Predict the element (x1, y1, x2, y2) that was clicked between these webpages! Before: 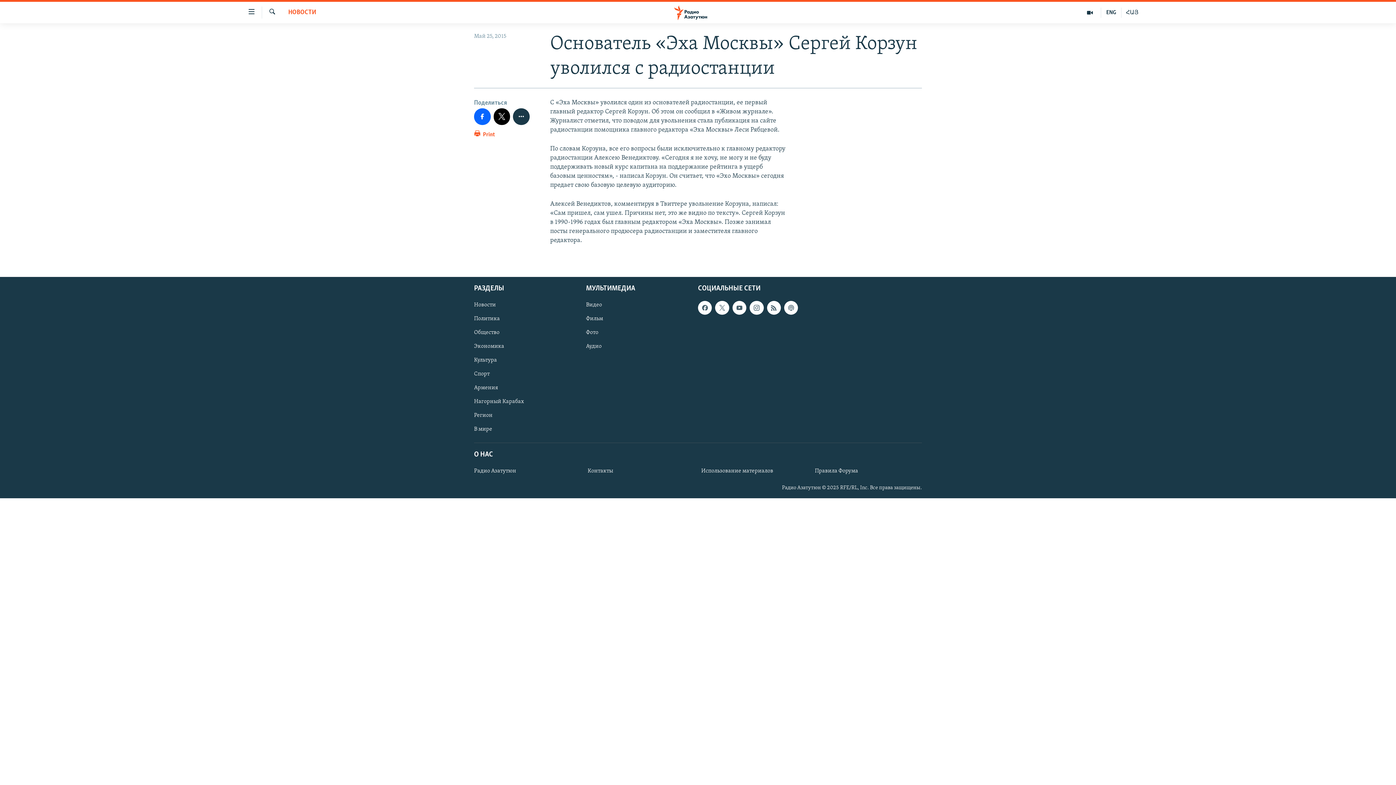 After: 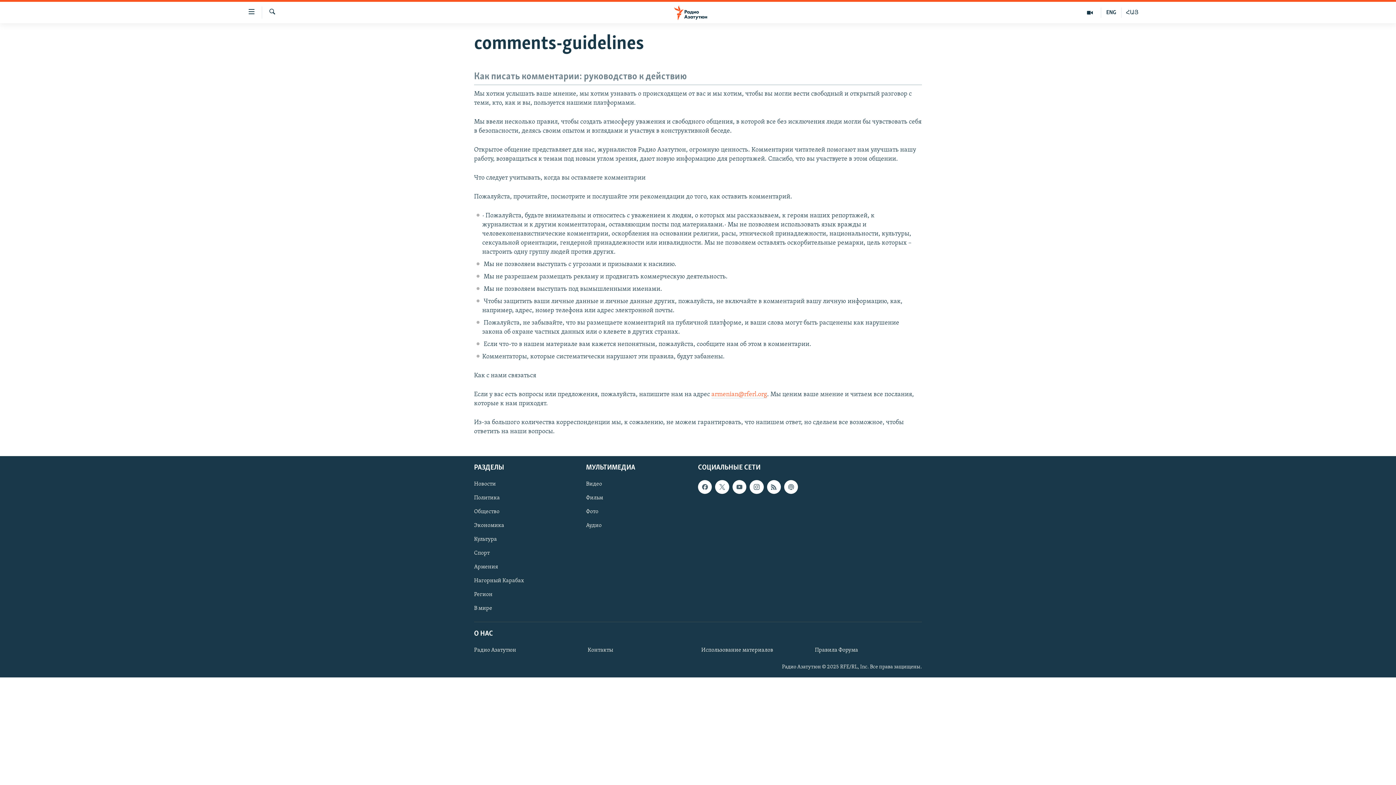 Action: bbox: (815, 467, 917, 475) label: Правила Форума